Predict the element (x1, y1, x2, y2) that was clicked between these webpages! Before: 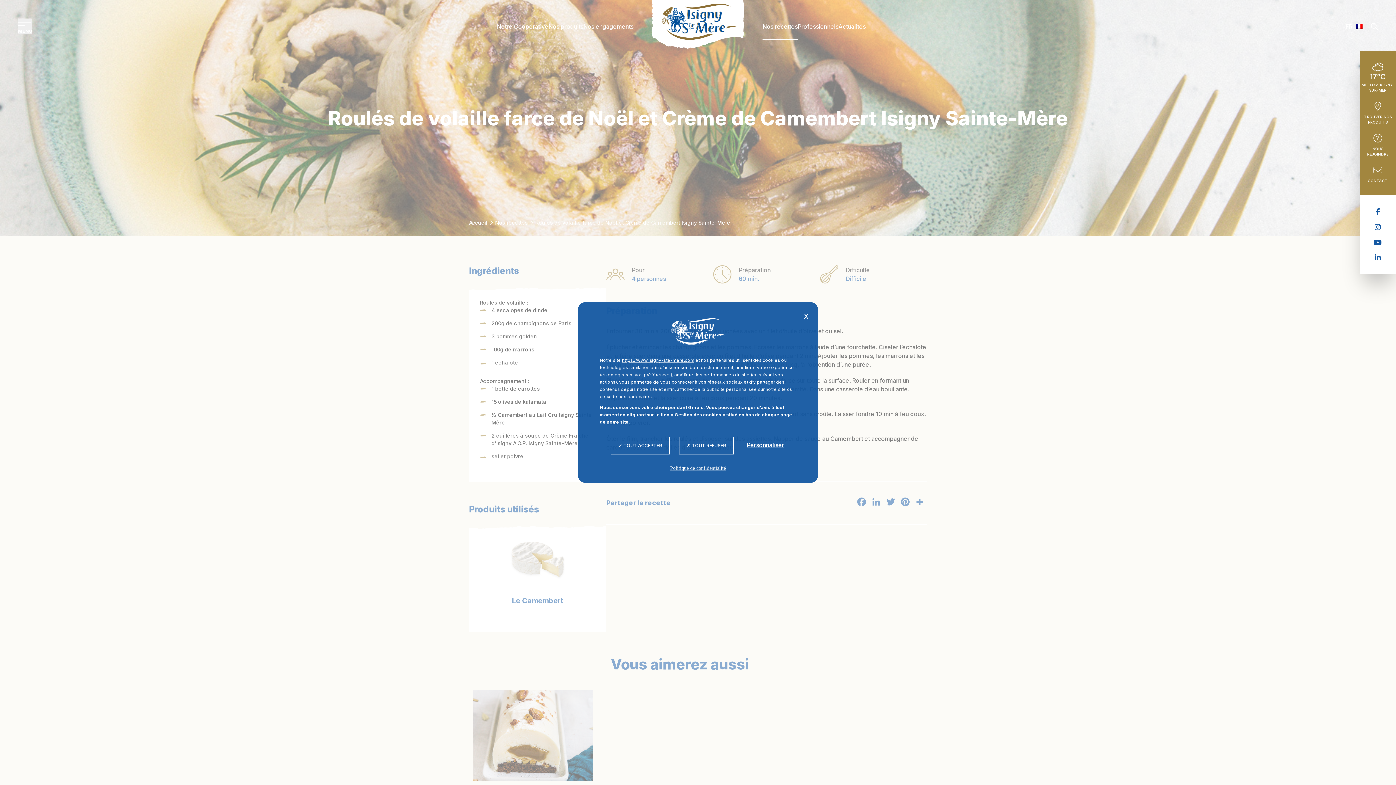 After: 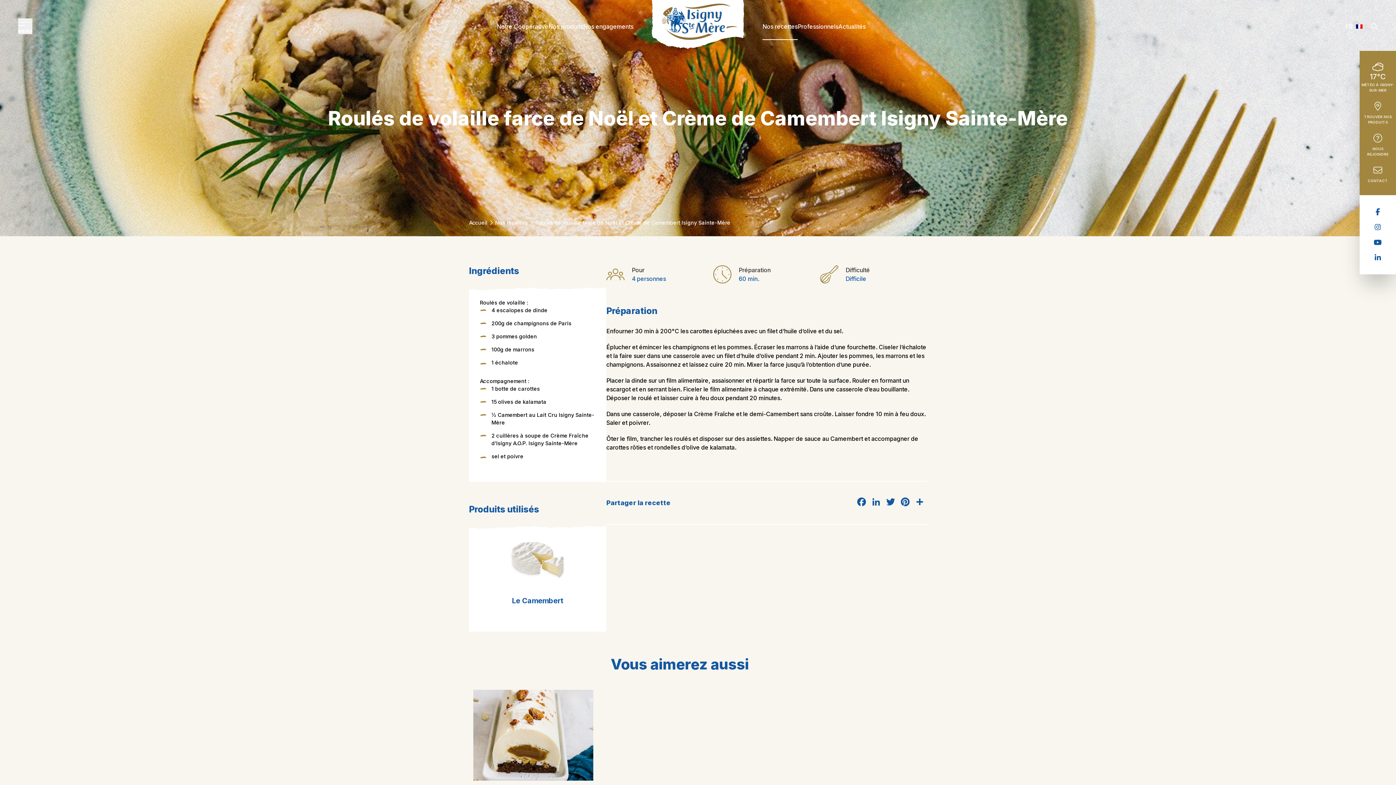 Action: bbox: (610, 436, 669, 454) label:  TOUT ACCEPTER